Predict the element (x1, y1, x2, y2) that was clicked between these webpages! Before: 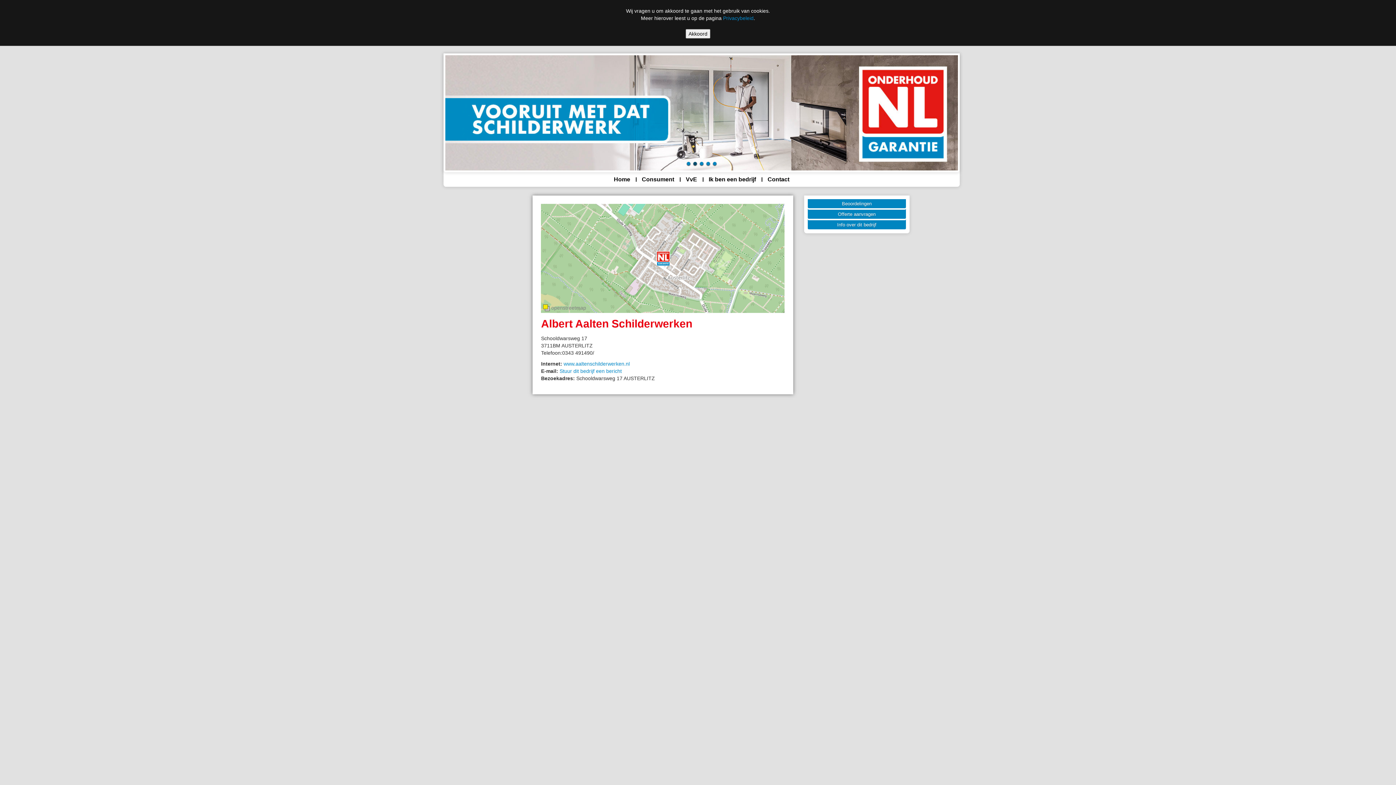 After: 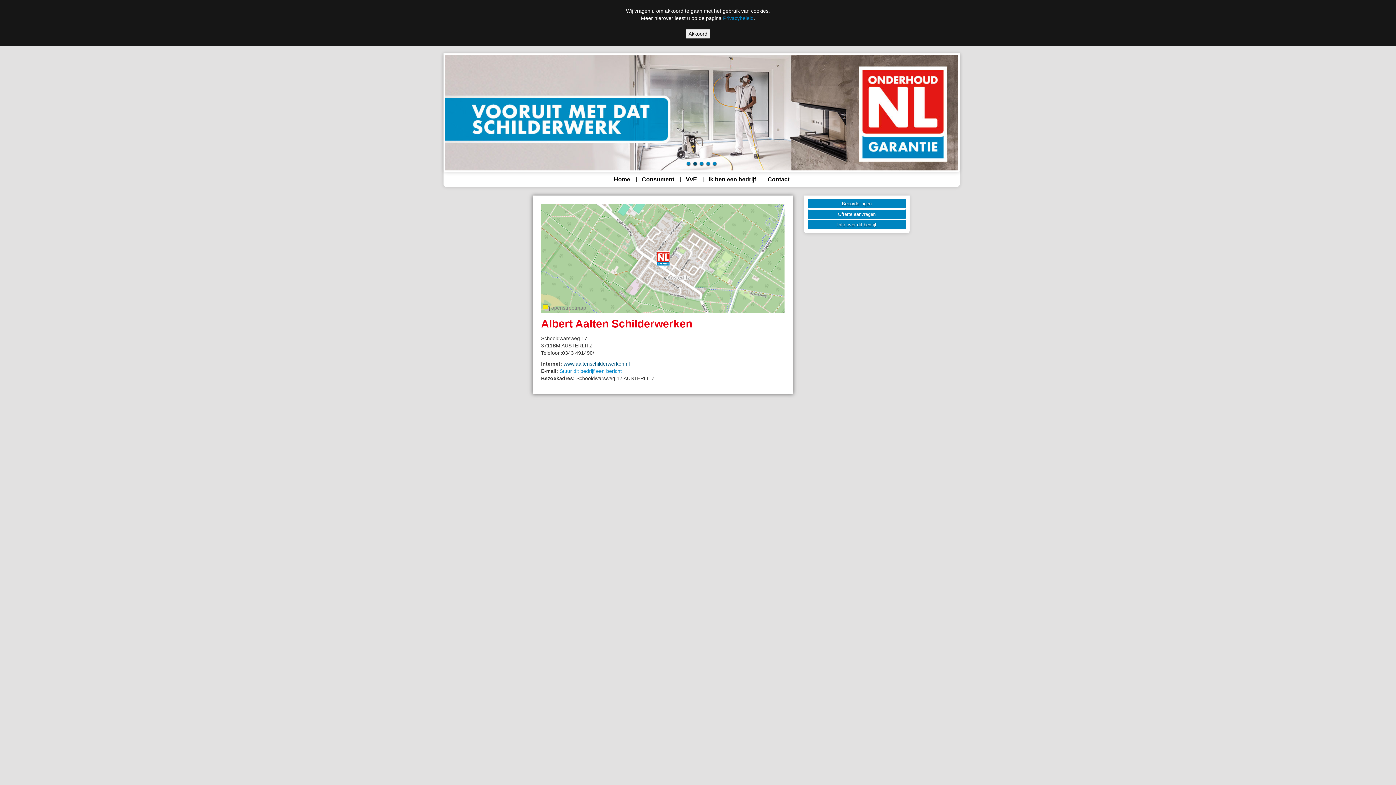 Action: bbox: (563, 361, 629, 367) label: www.aaltenschilderwerken.nl